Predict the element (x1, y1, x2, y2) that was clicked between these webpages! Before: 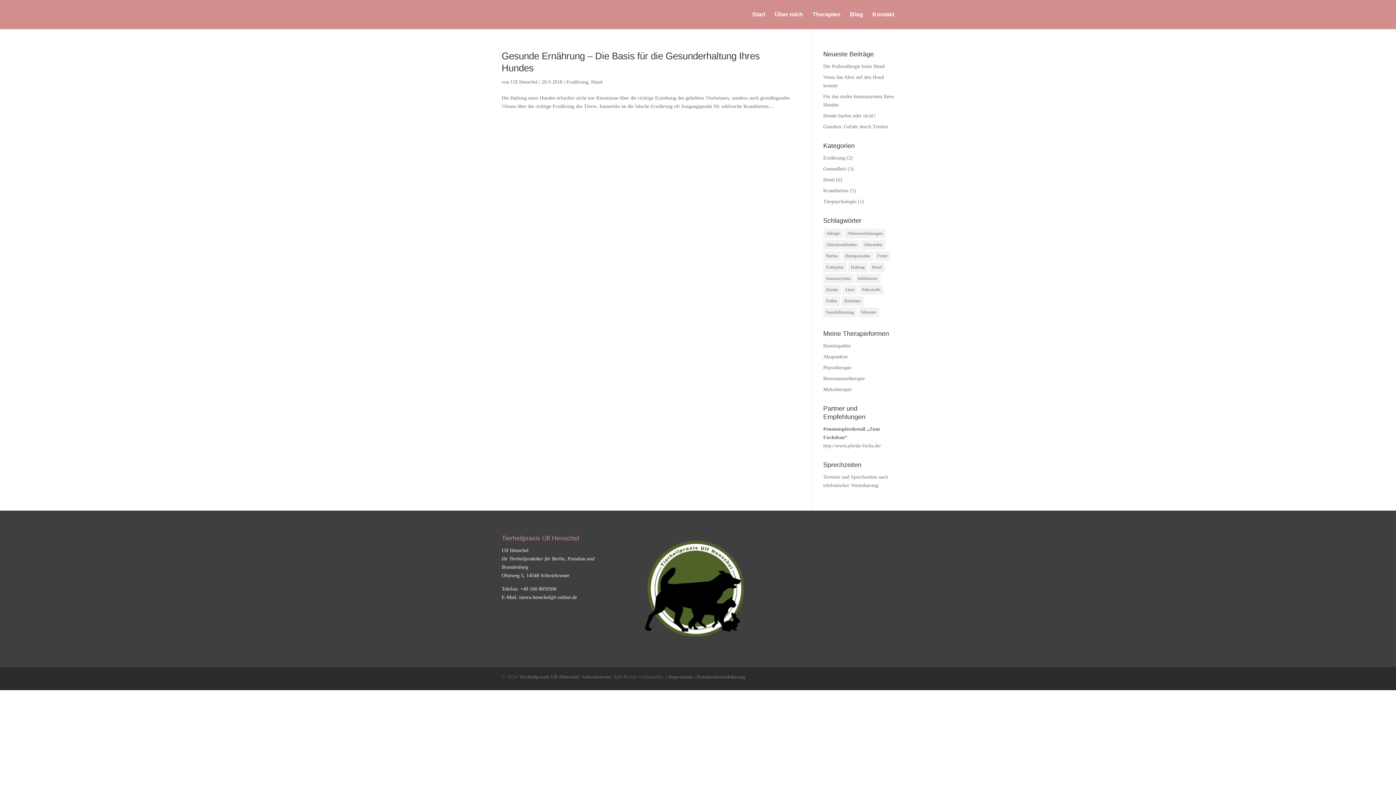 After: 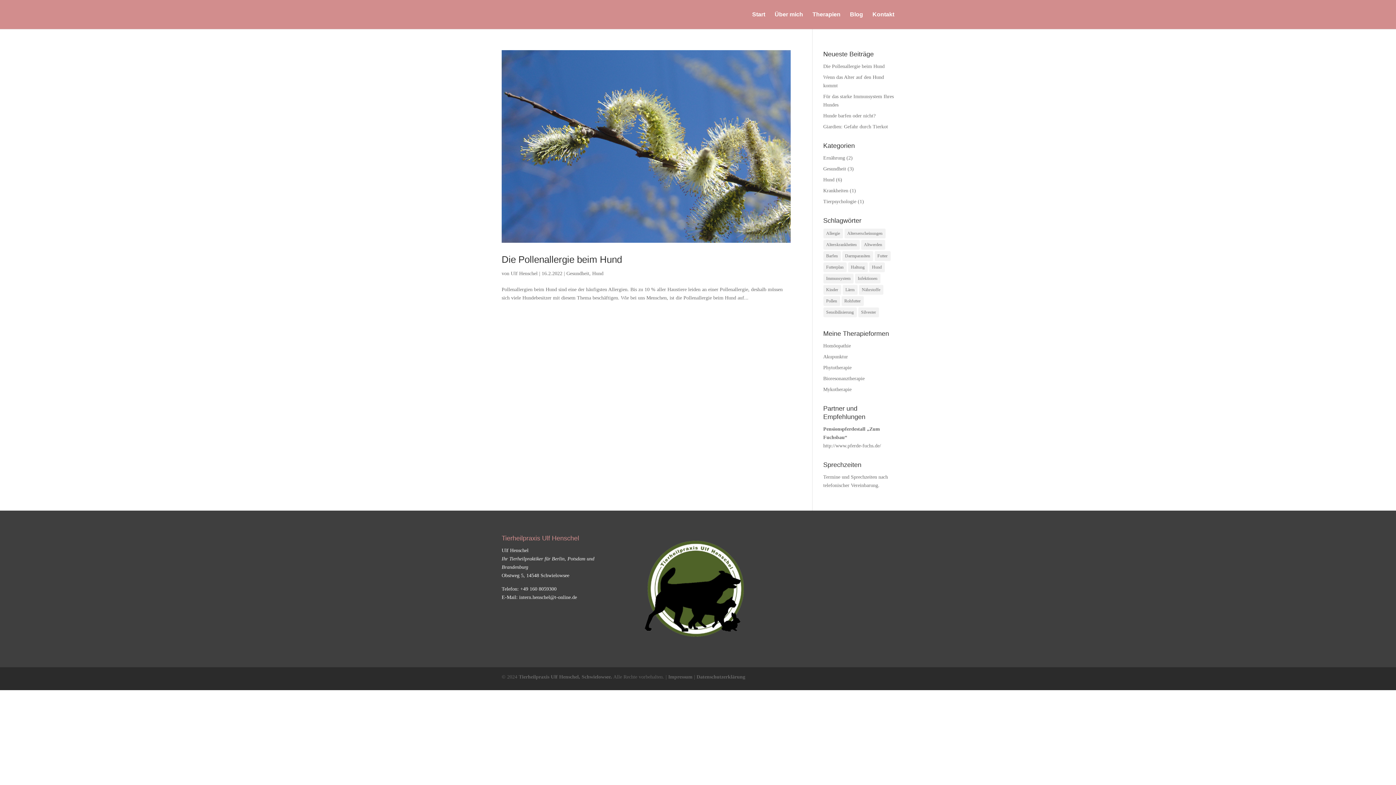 Action: label: Pollen (1 Eintrag) bbox: (823, 296, 840, 306)